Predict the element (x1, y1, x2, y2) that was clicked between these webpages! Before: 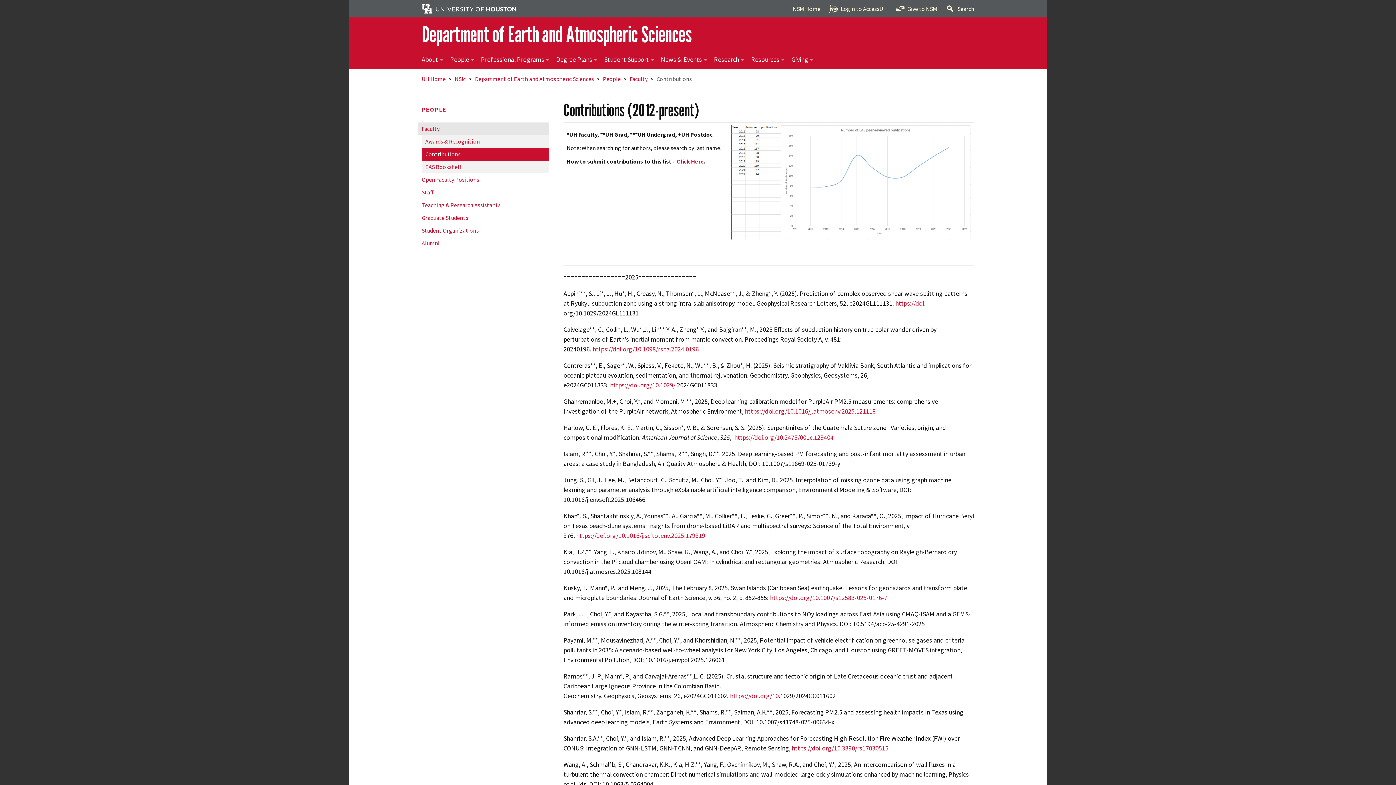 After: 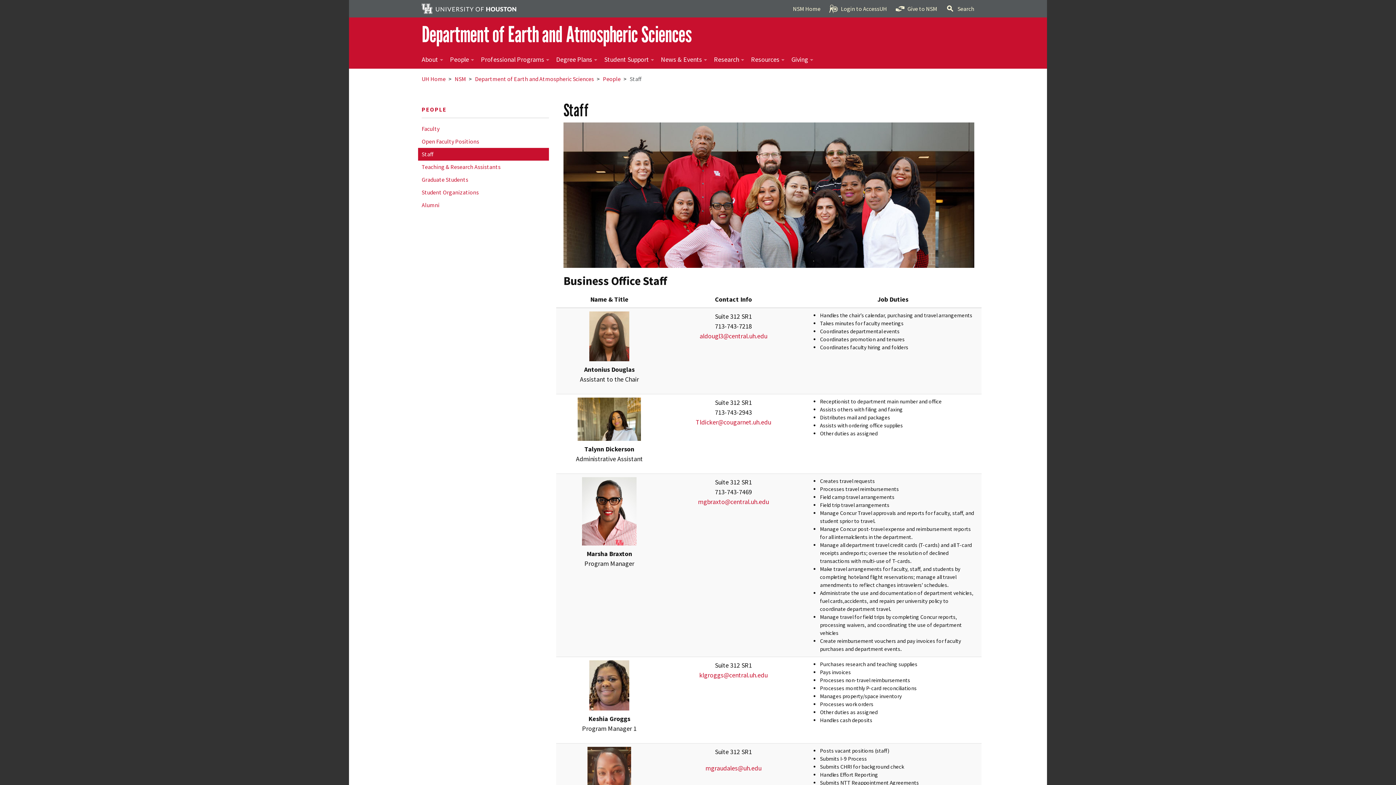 Action: label: Staff bbox: (418, 186, 549, 198)